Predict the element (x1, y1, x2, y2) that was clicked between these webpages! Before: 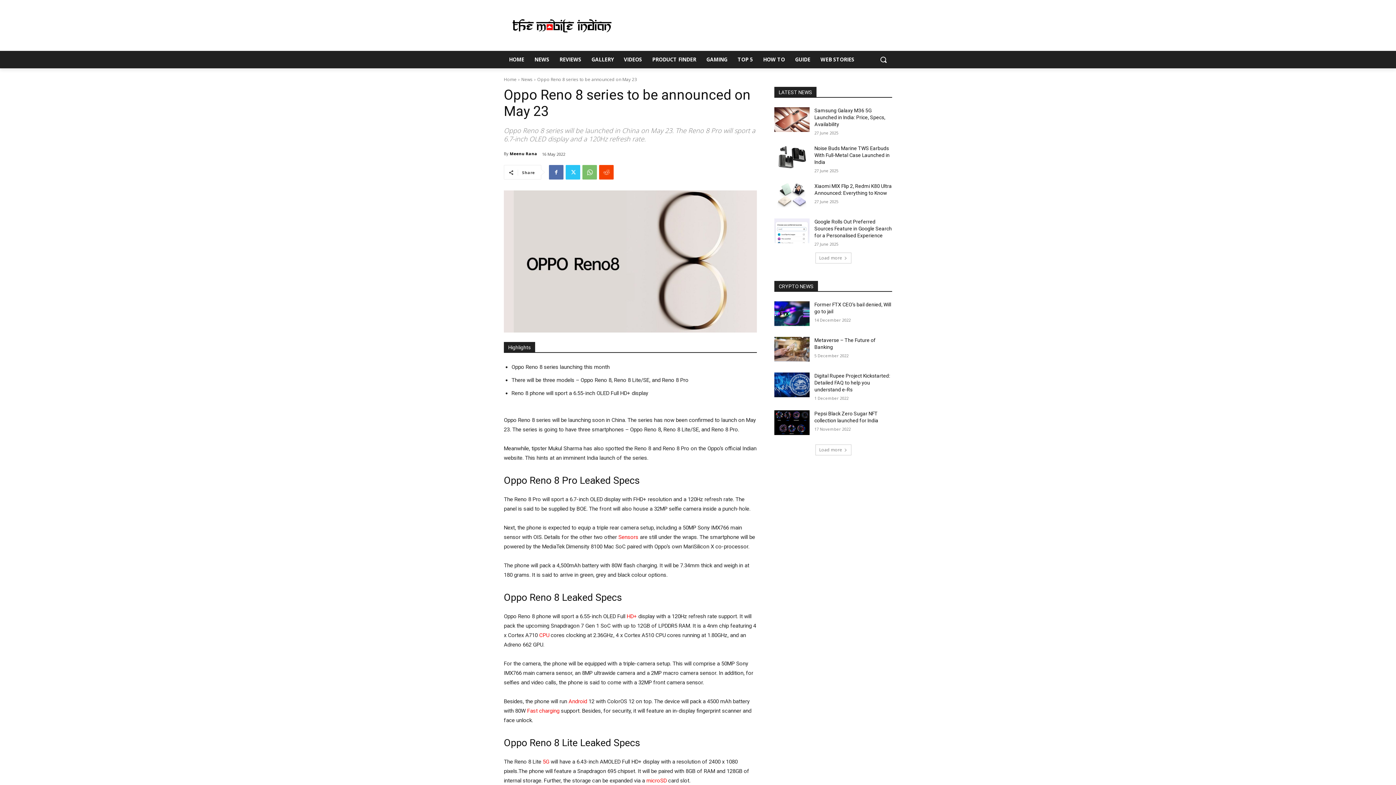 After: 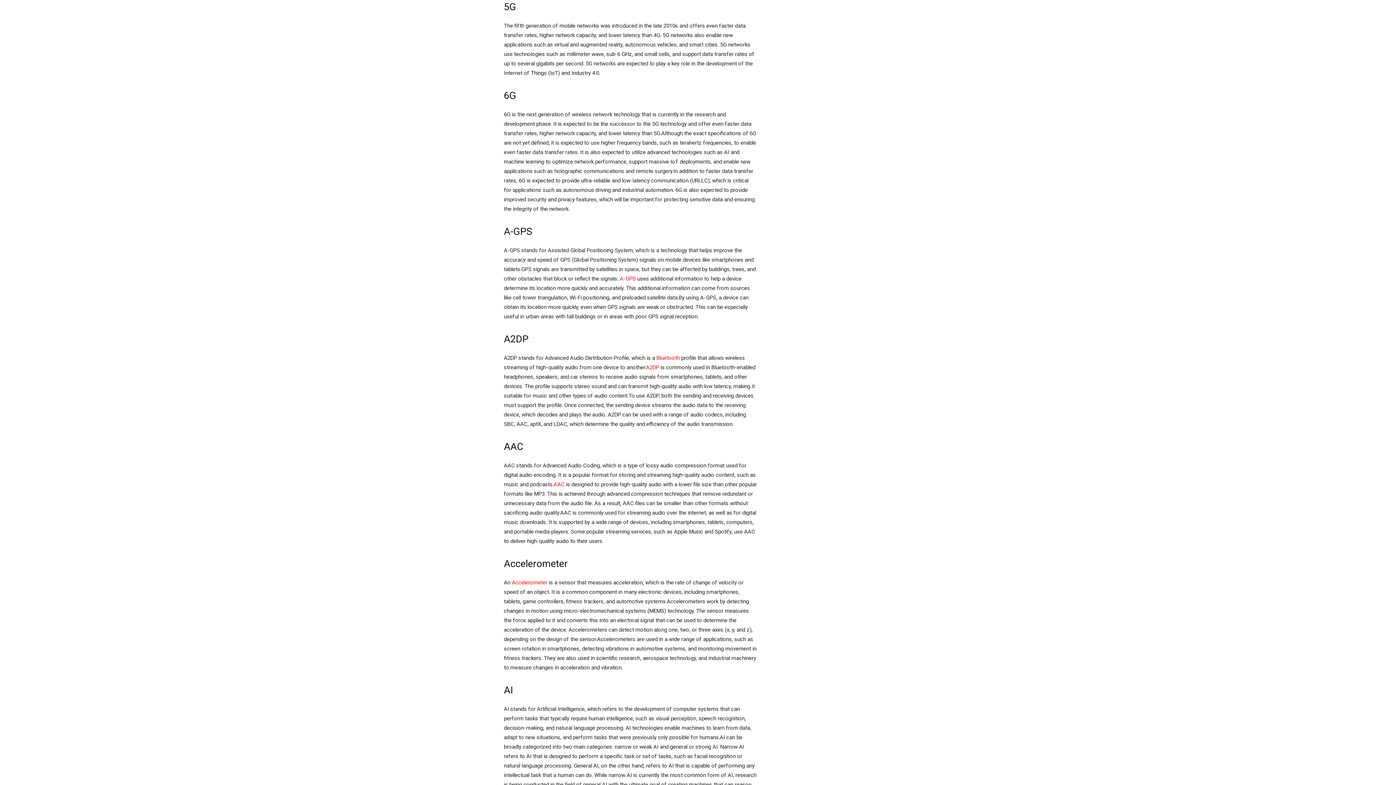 Action: bbox: (542, 758, 549, 765) label: 5G